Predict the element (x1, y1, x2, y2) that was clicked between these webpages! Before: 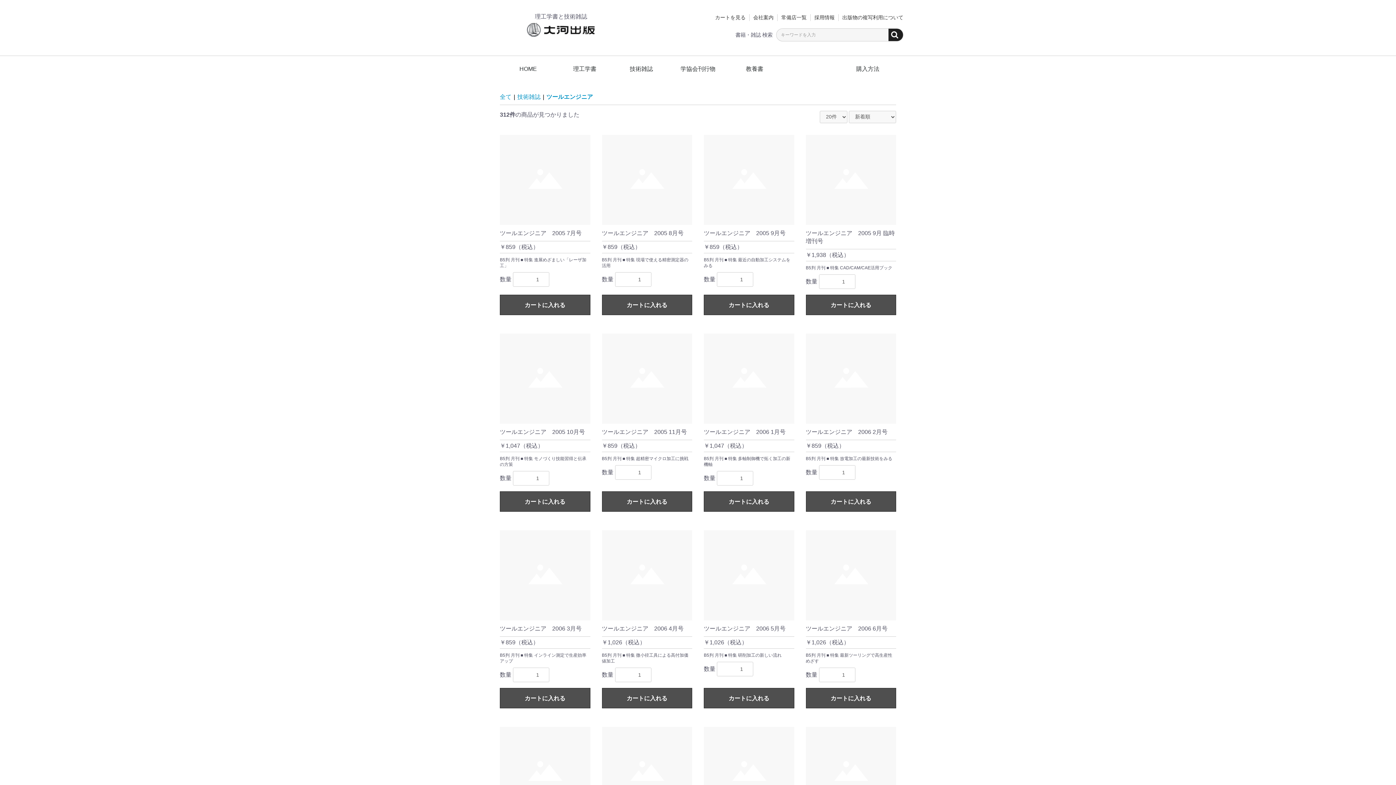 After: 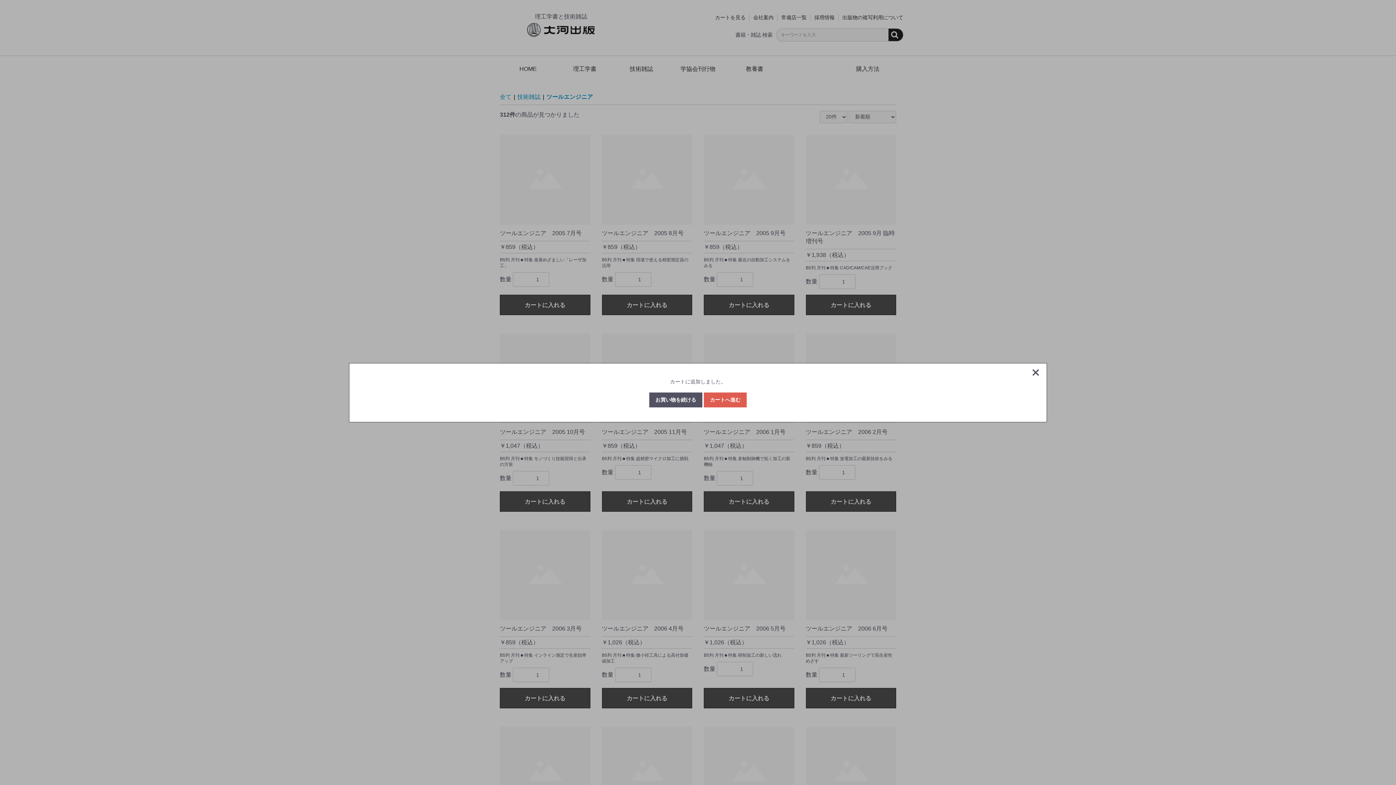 Action: label: カートに入れる bbox: (704, 491, 794, 511)